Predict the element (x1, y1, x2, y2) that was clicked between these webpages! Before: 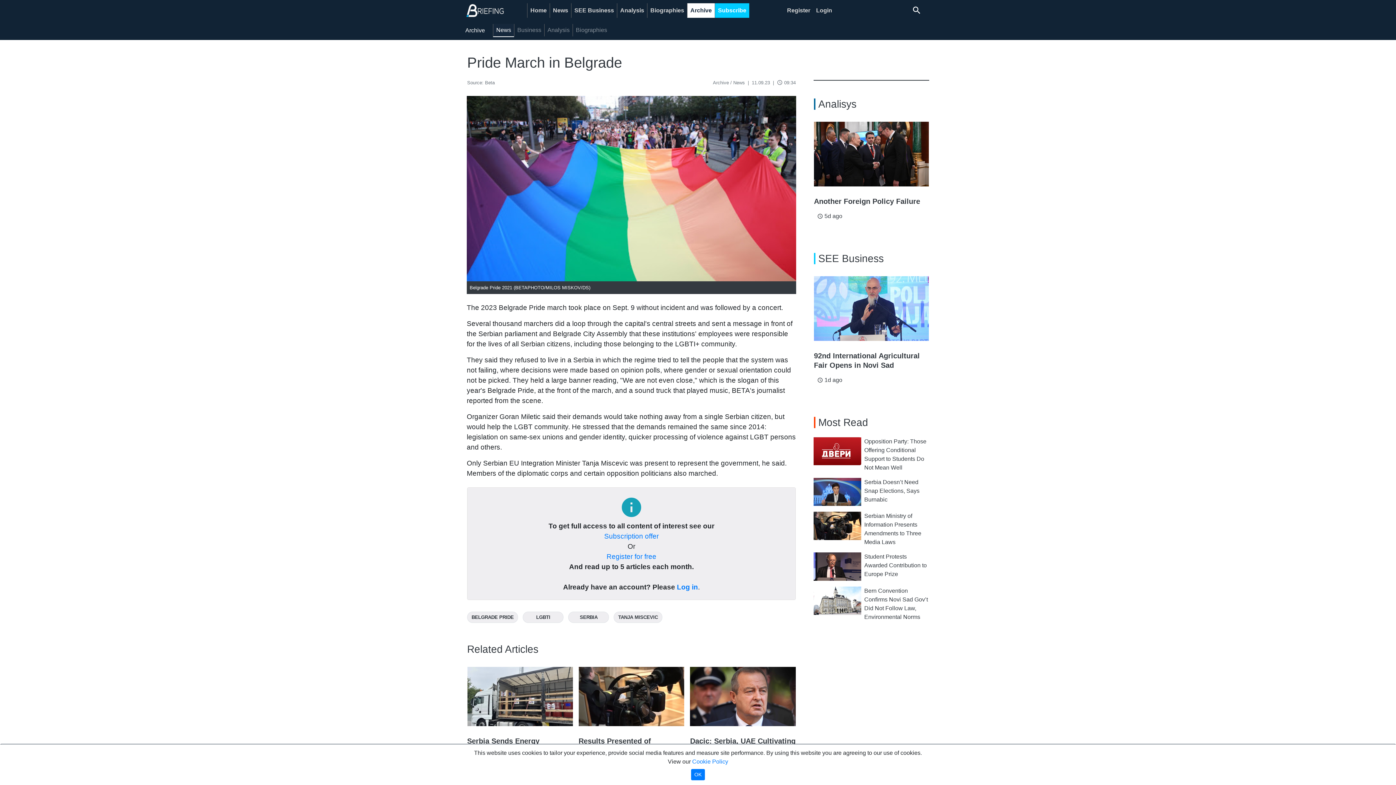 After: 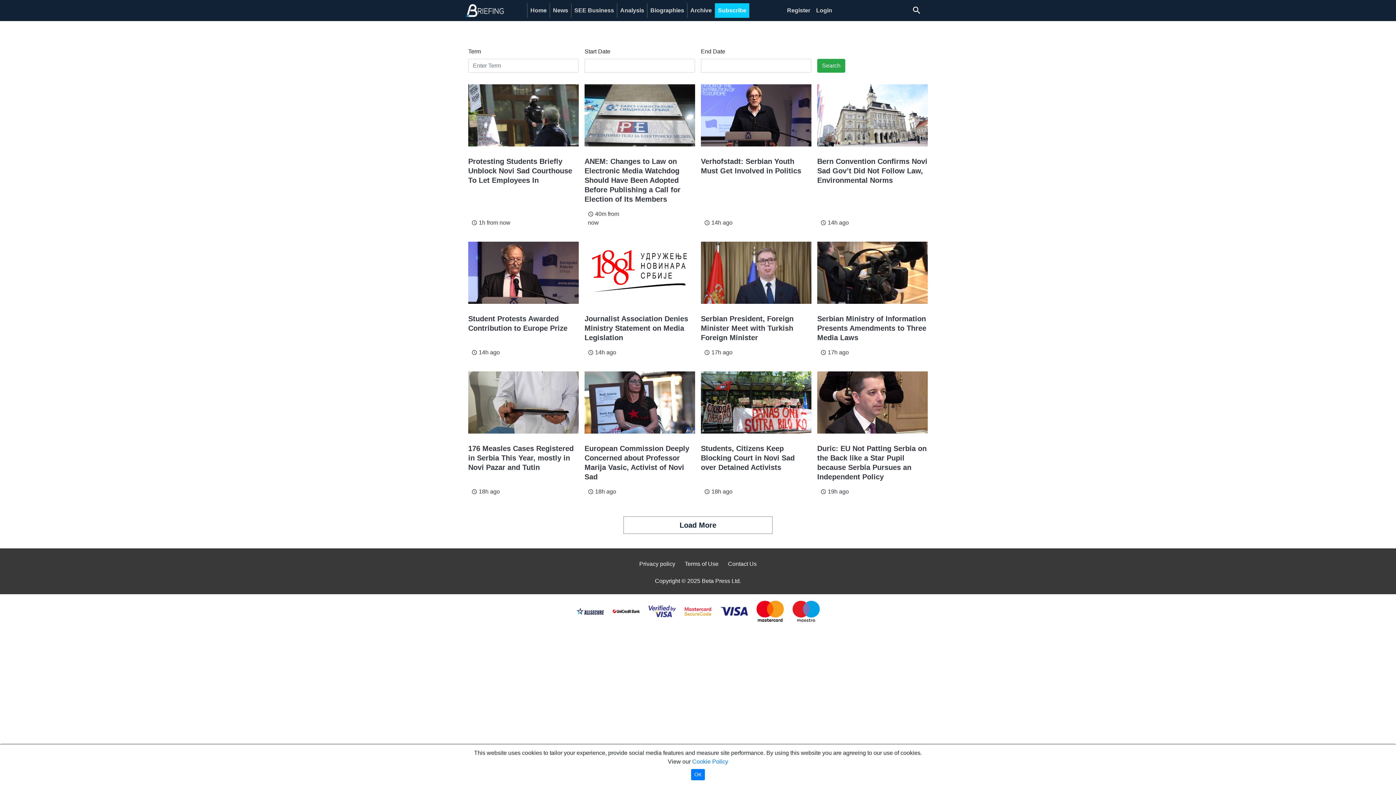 Action: bbox: (912, 4, 921, 17) label: search